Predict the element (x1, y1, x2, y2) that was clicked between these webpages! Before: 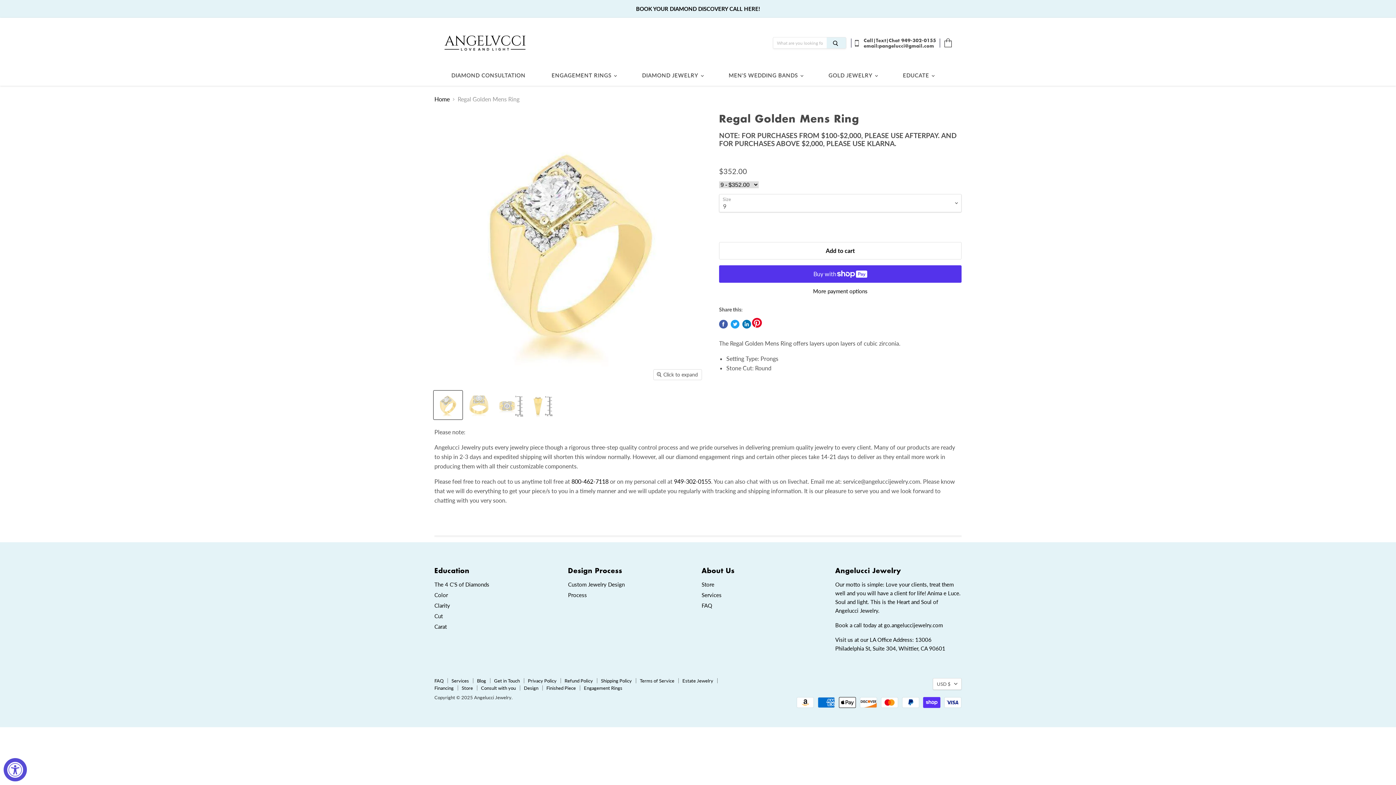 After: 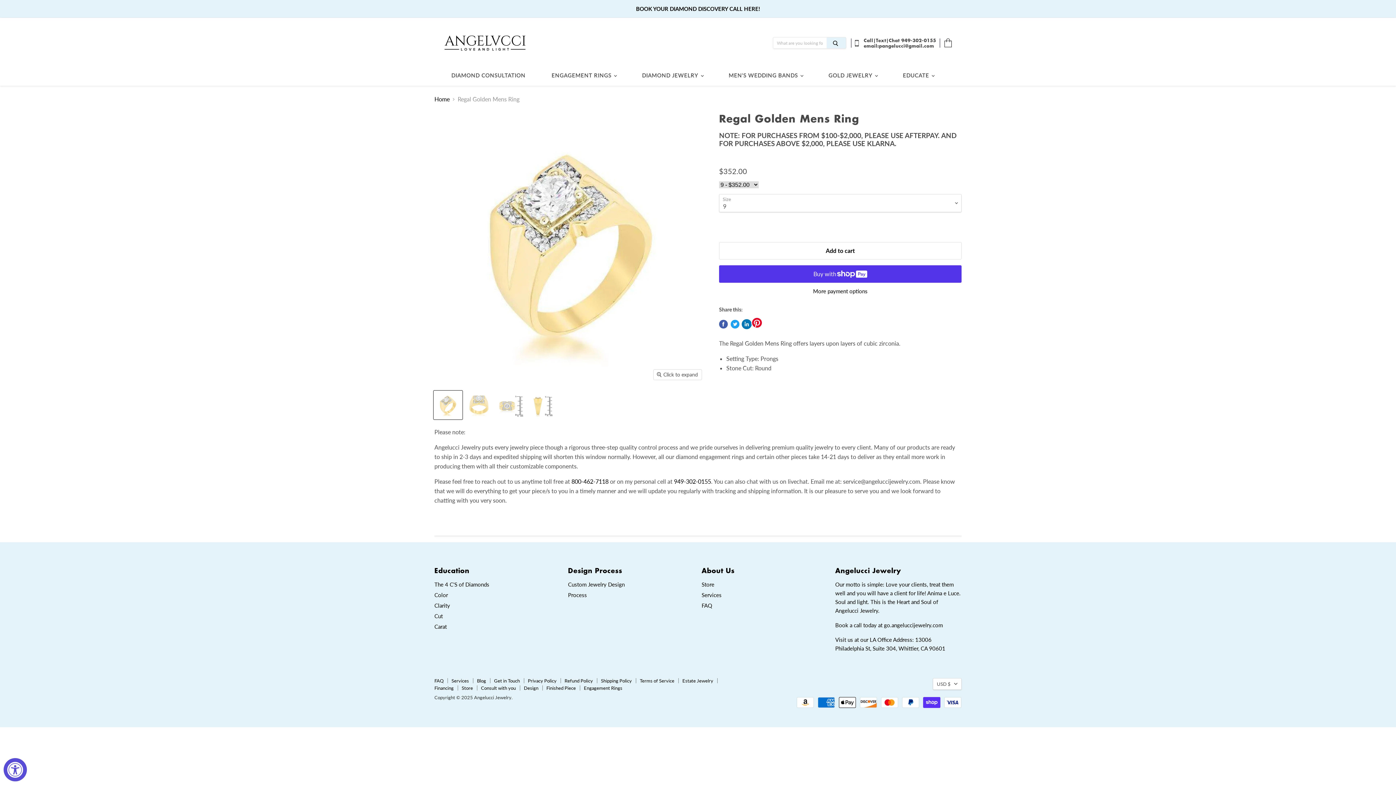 Action: bbox: (742, 319, 751, 328) label: Share on LinkedIn